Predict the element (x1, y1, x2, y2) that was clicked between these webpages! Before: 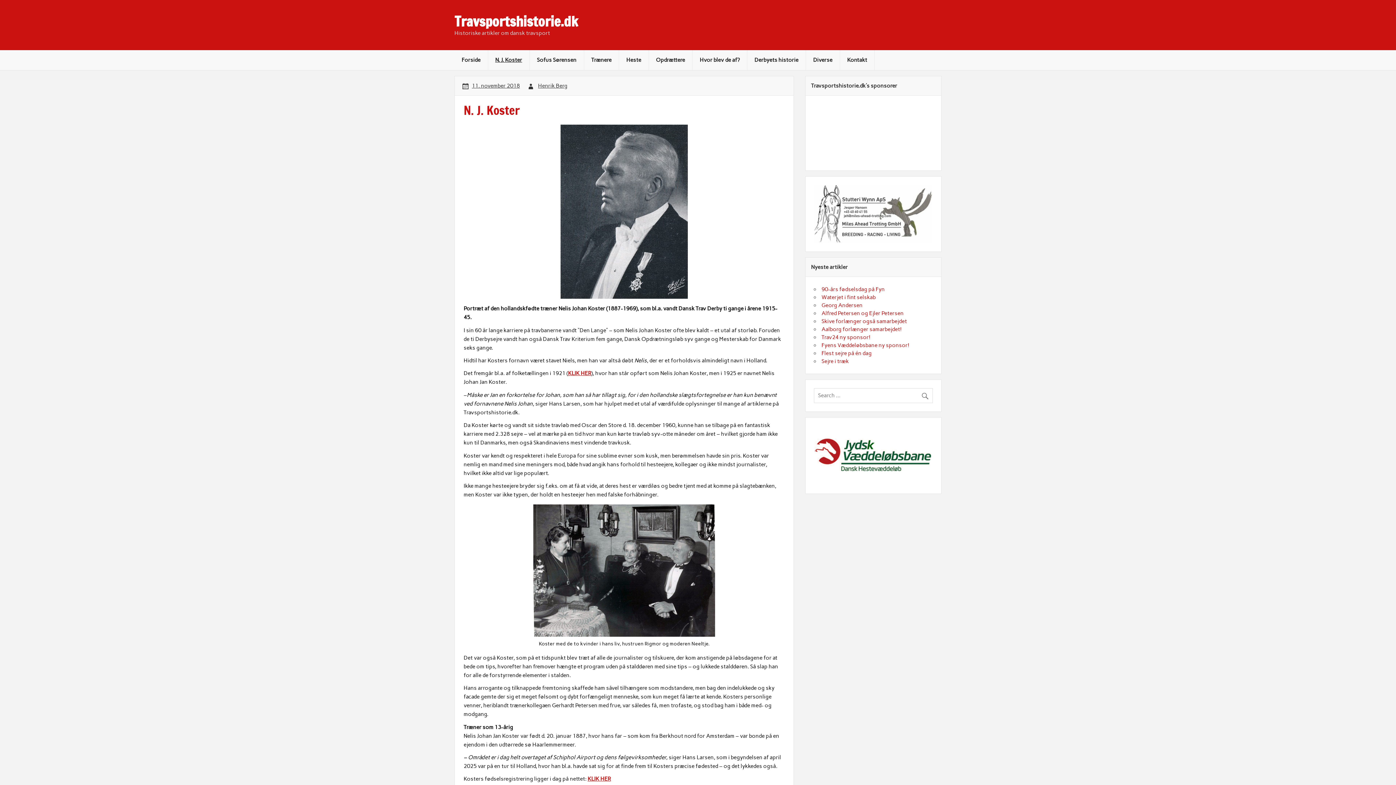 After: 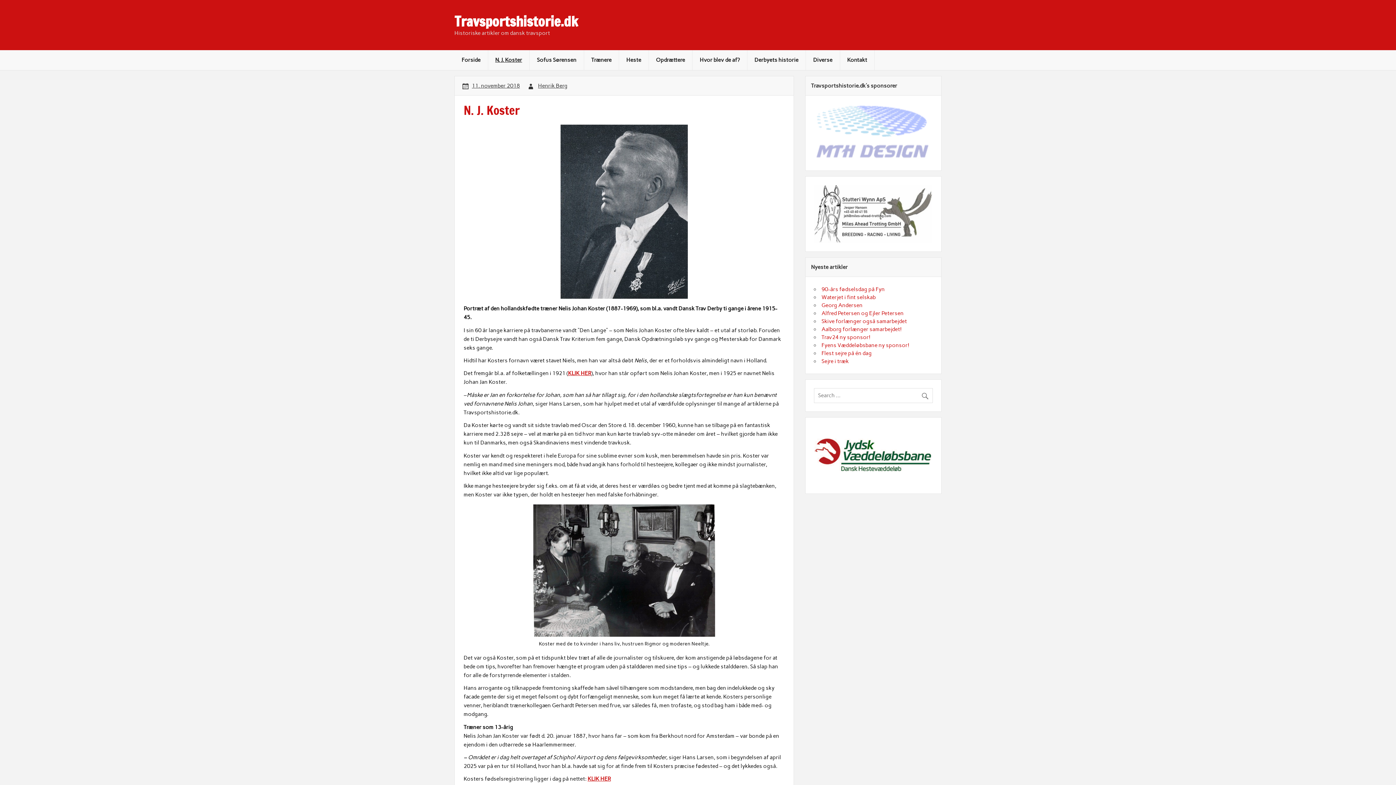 Action: bbox: (488, 50, 529, 70) label: N. J. Koster